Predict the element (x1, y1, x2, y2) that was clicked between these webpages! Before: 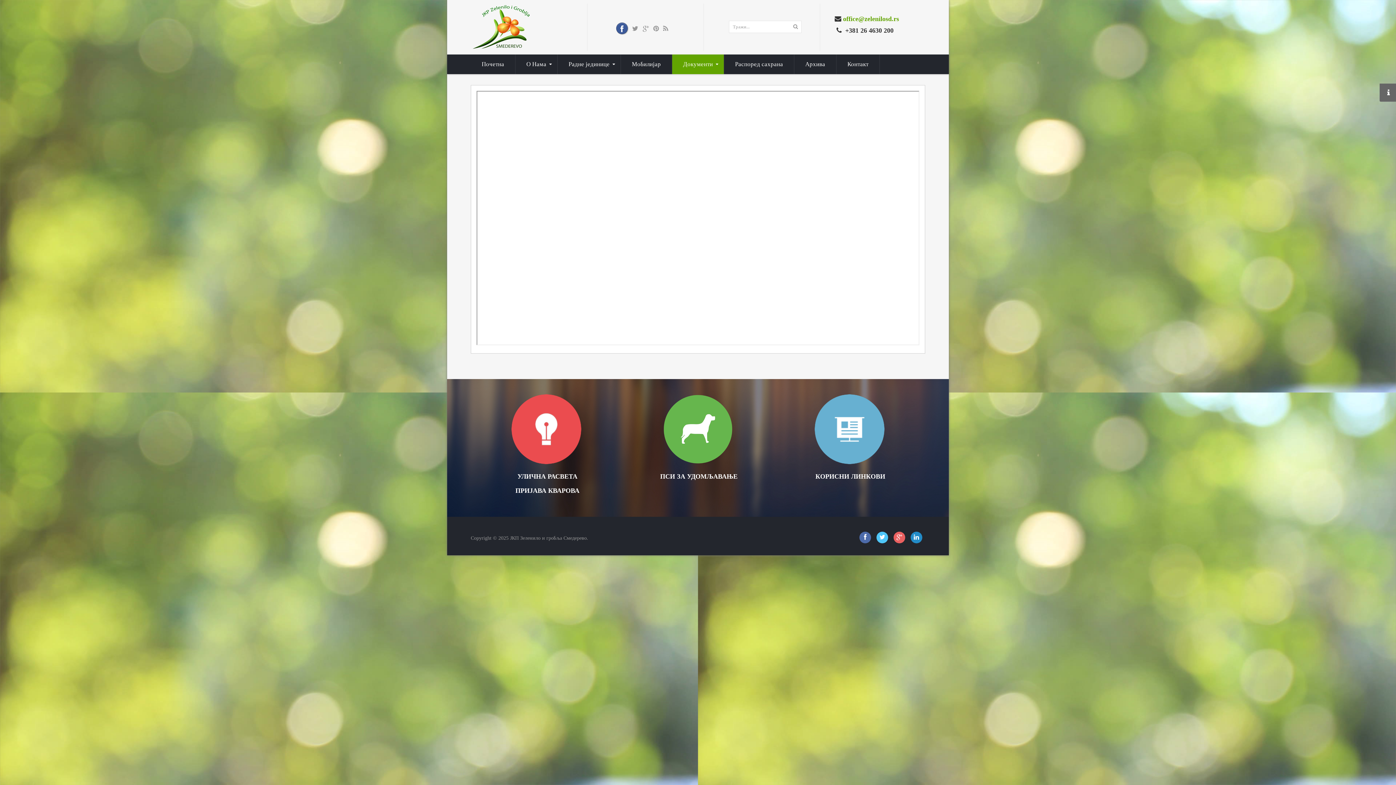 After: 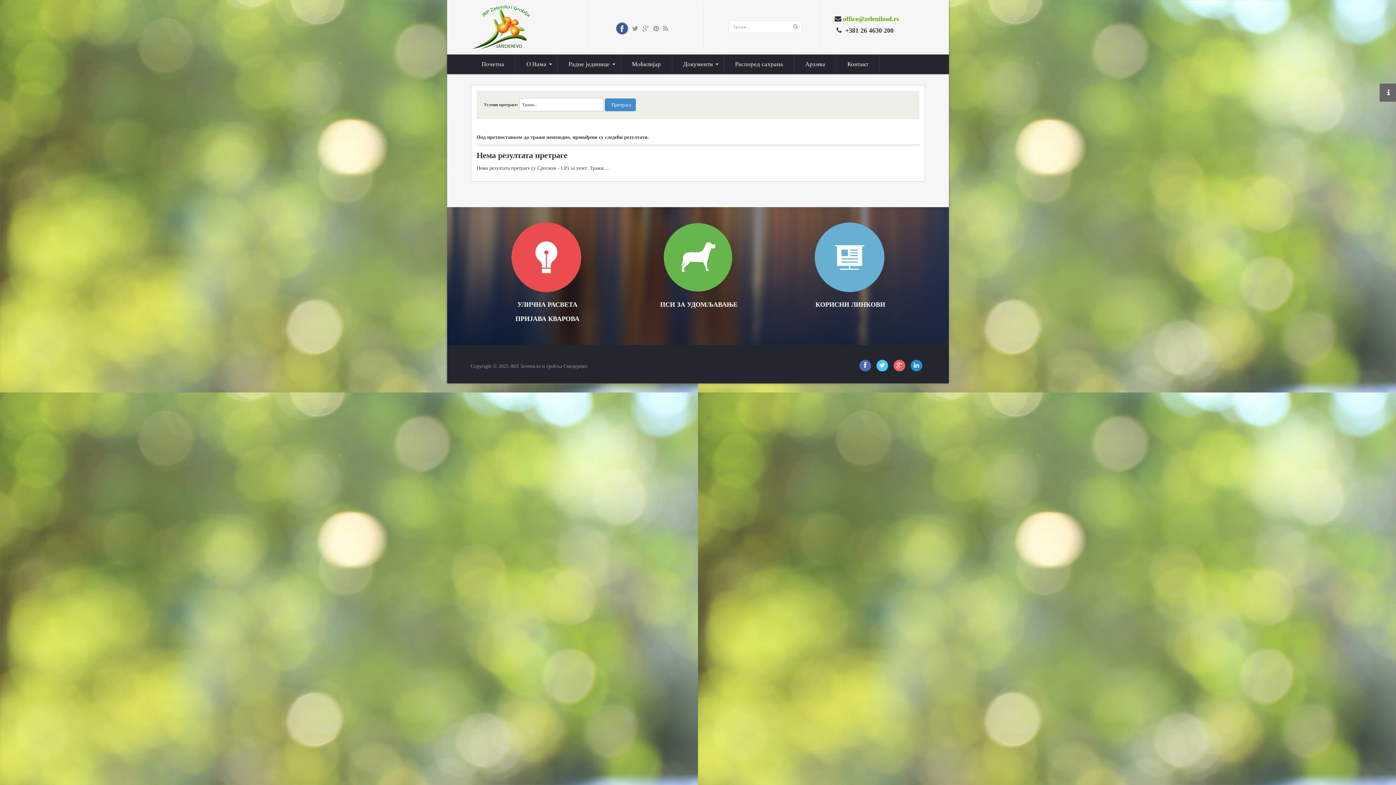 Action: bbox: (793, 22, 798, 30)